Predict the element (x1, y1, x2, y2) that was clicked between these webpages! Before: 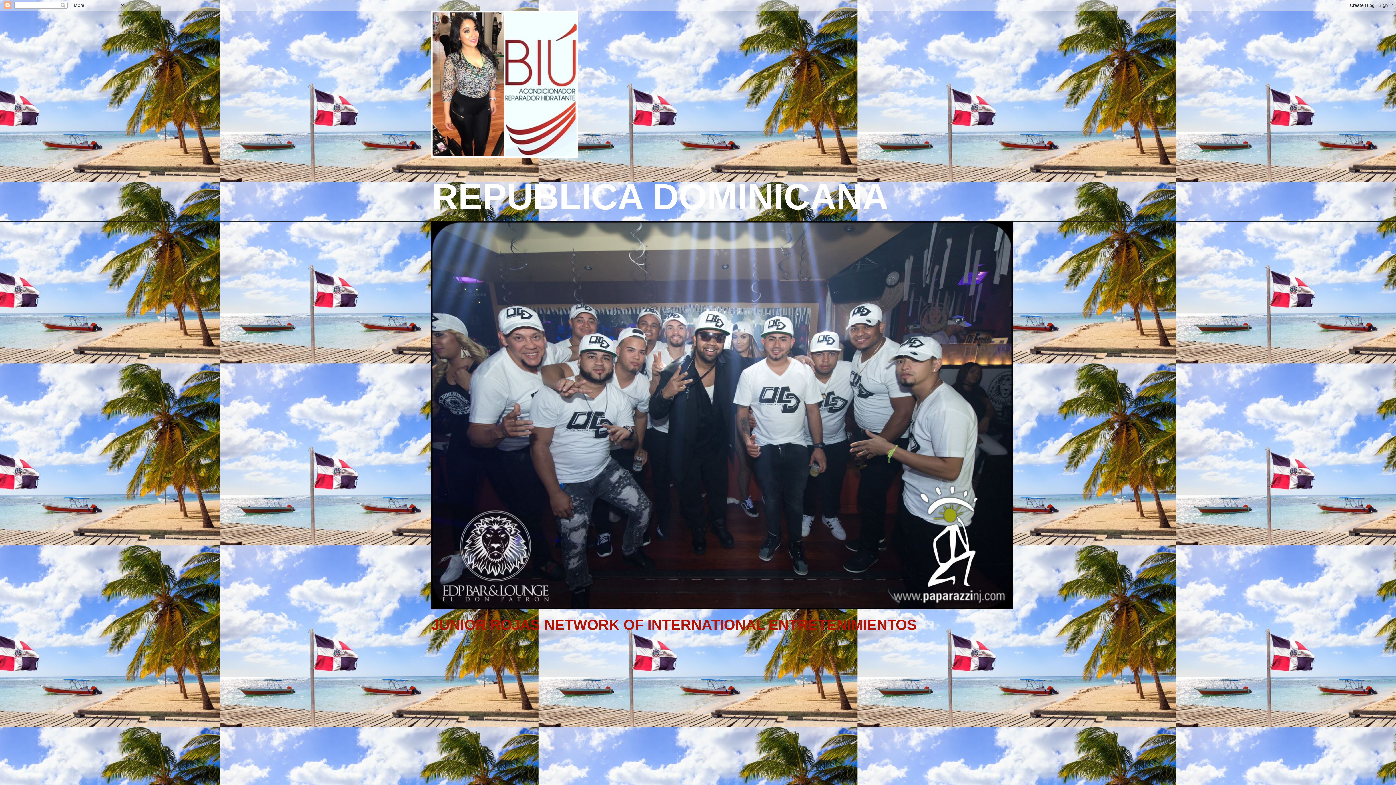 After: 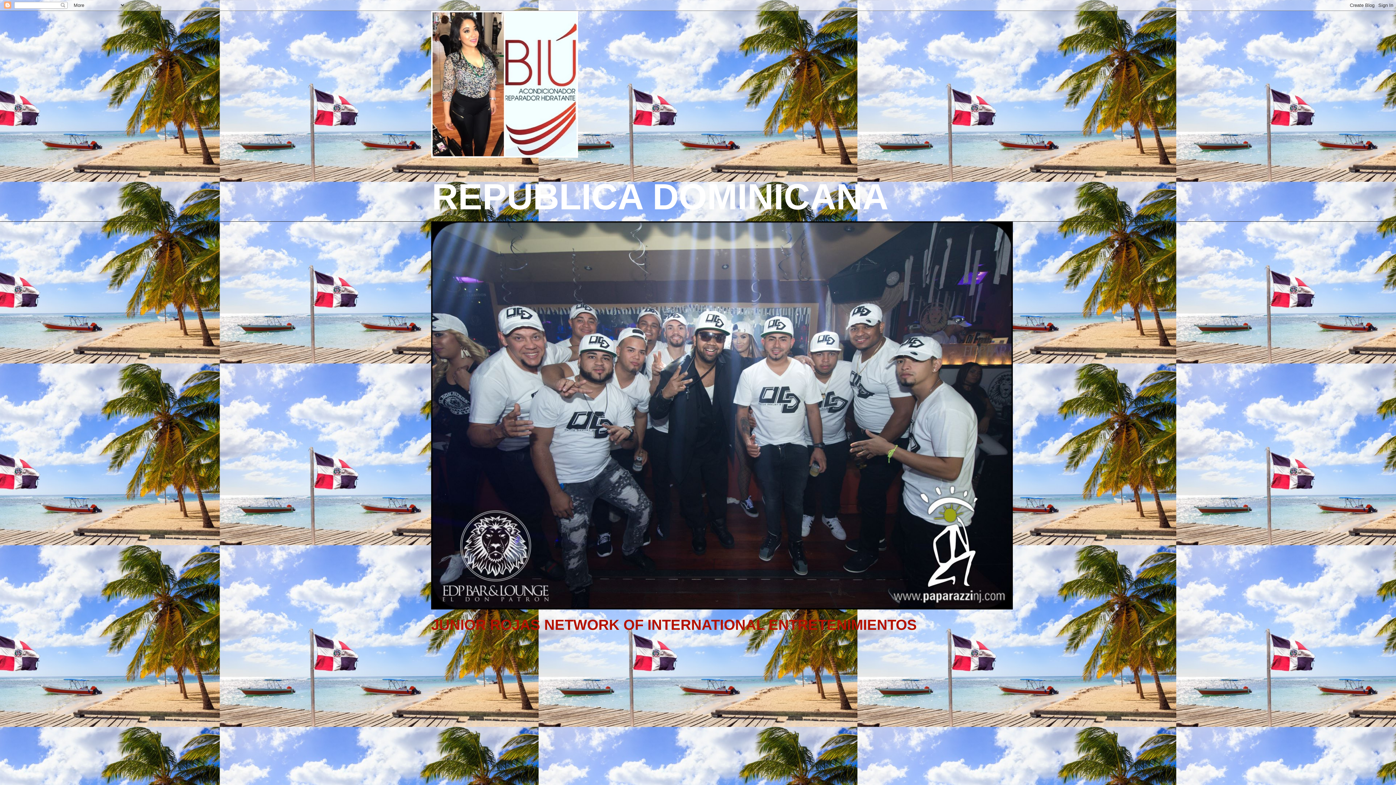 Action: bbox: (431, 10, 965, 157)